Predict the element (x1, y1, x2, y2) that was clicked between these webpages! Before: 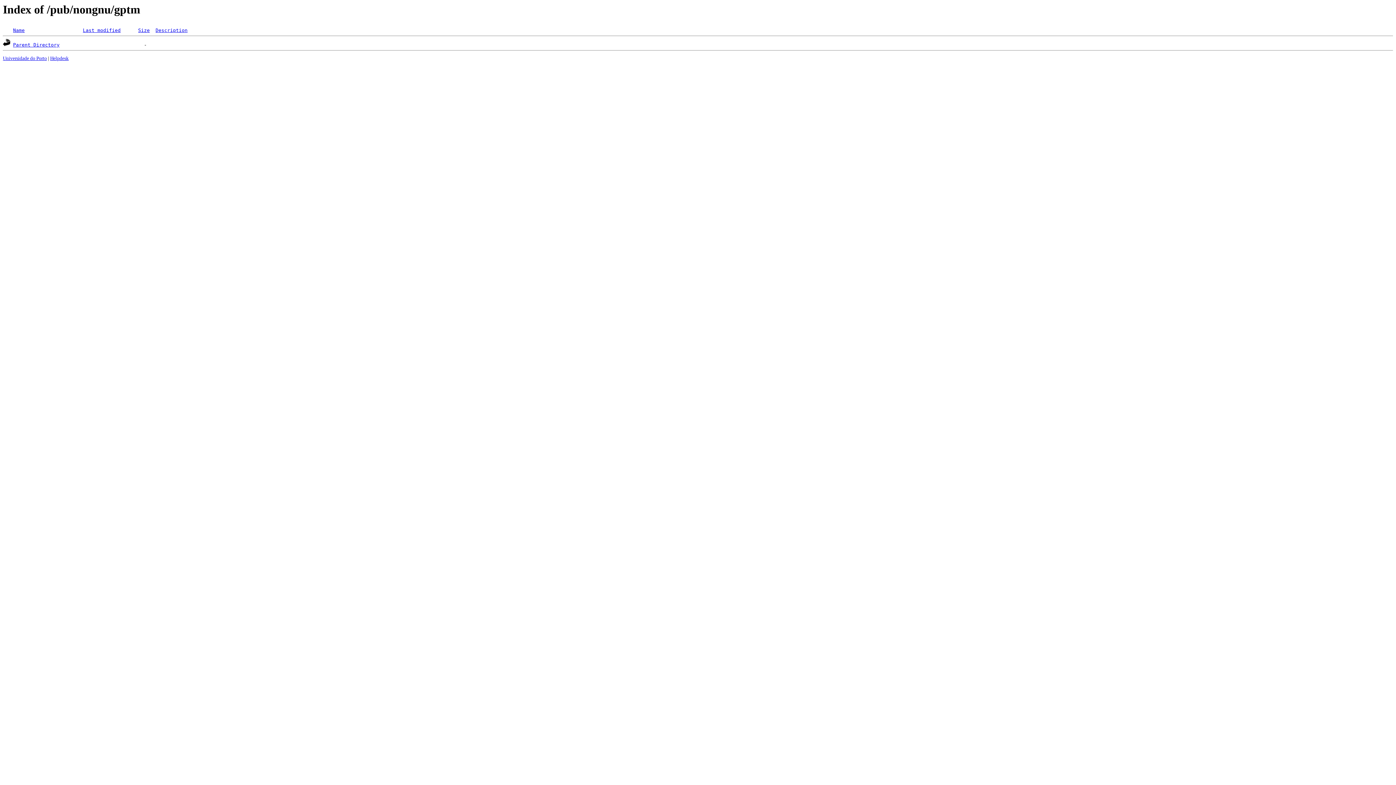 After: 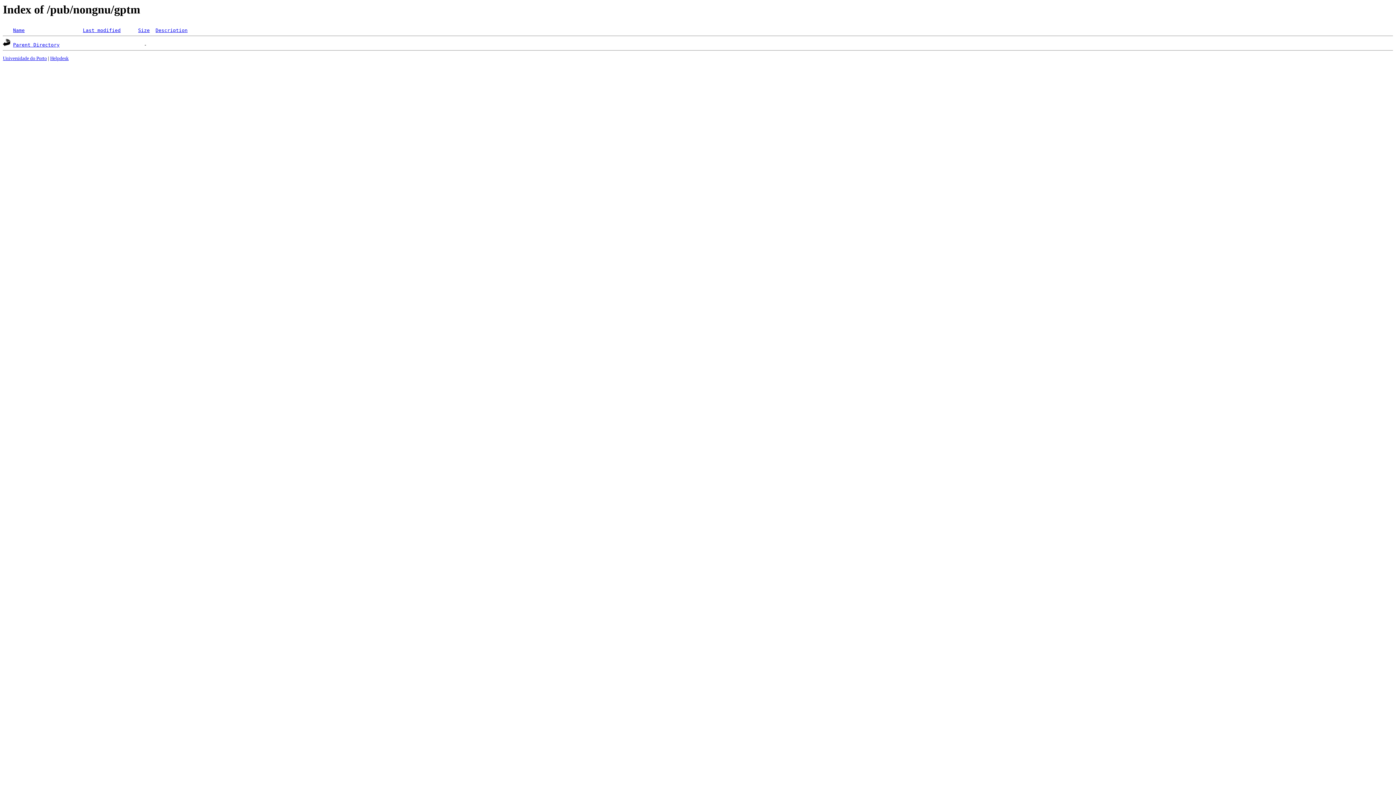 Action: bbox: (50, 55, 68, 61) label: Helpdesk